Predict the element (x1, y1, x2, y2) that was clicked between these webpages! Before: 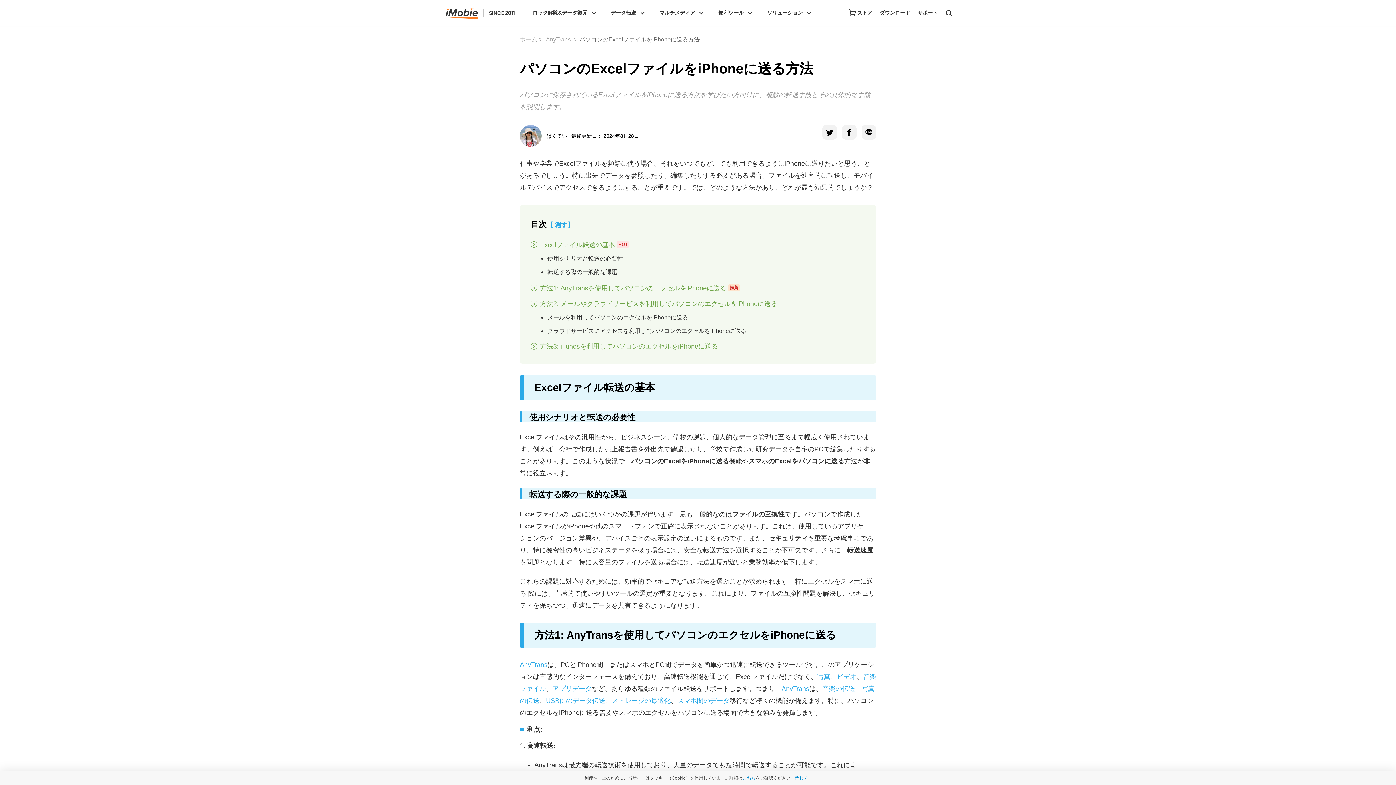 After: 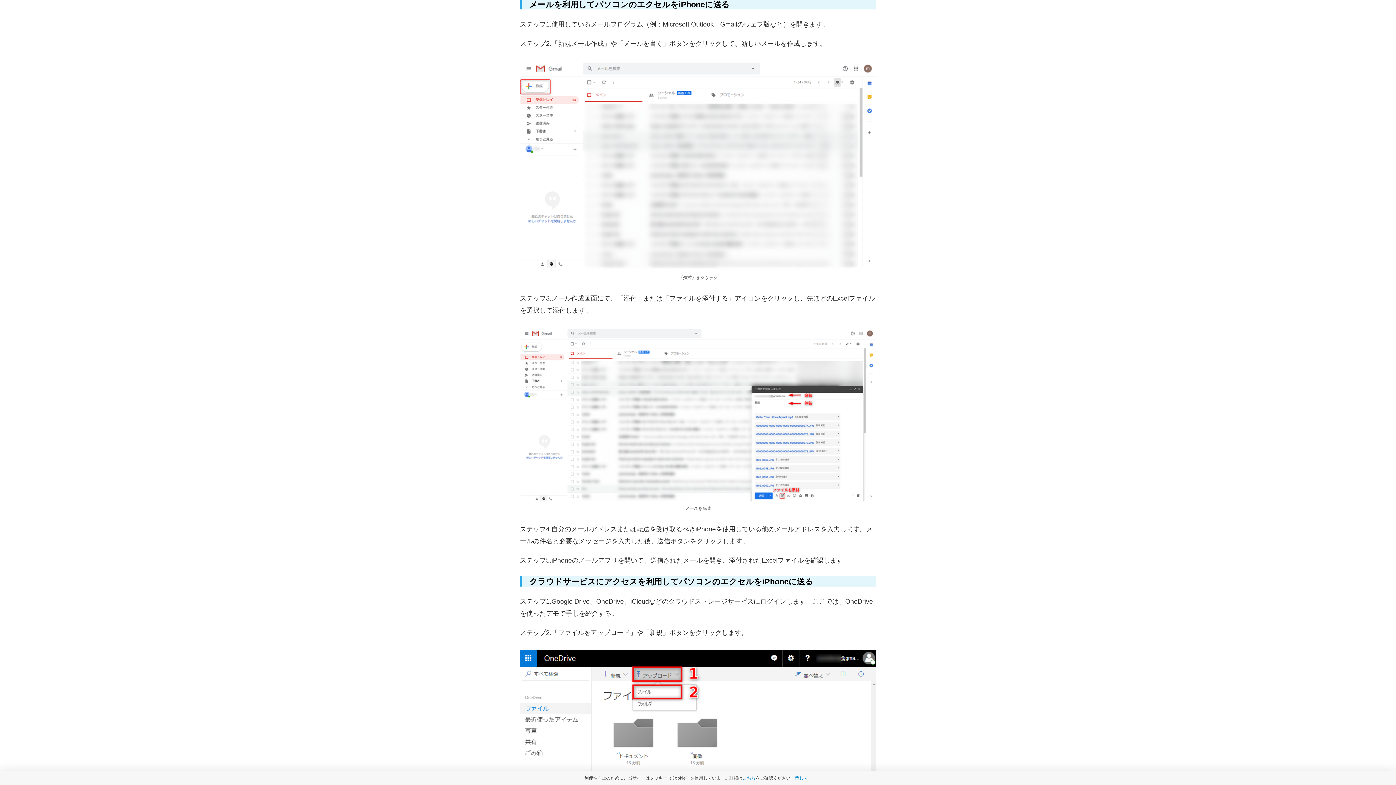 Action: label: メールを利用してパソコンのエクセルをiPhoneに送る bbox: (547, 314, 688, 320)